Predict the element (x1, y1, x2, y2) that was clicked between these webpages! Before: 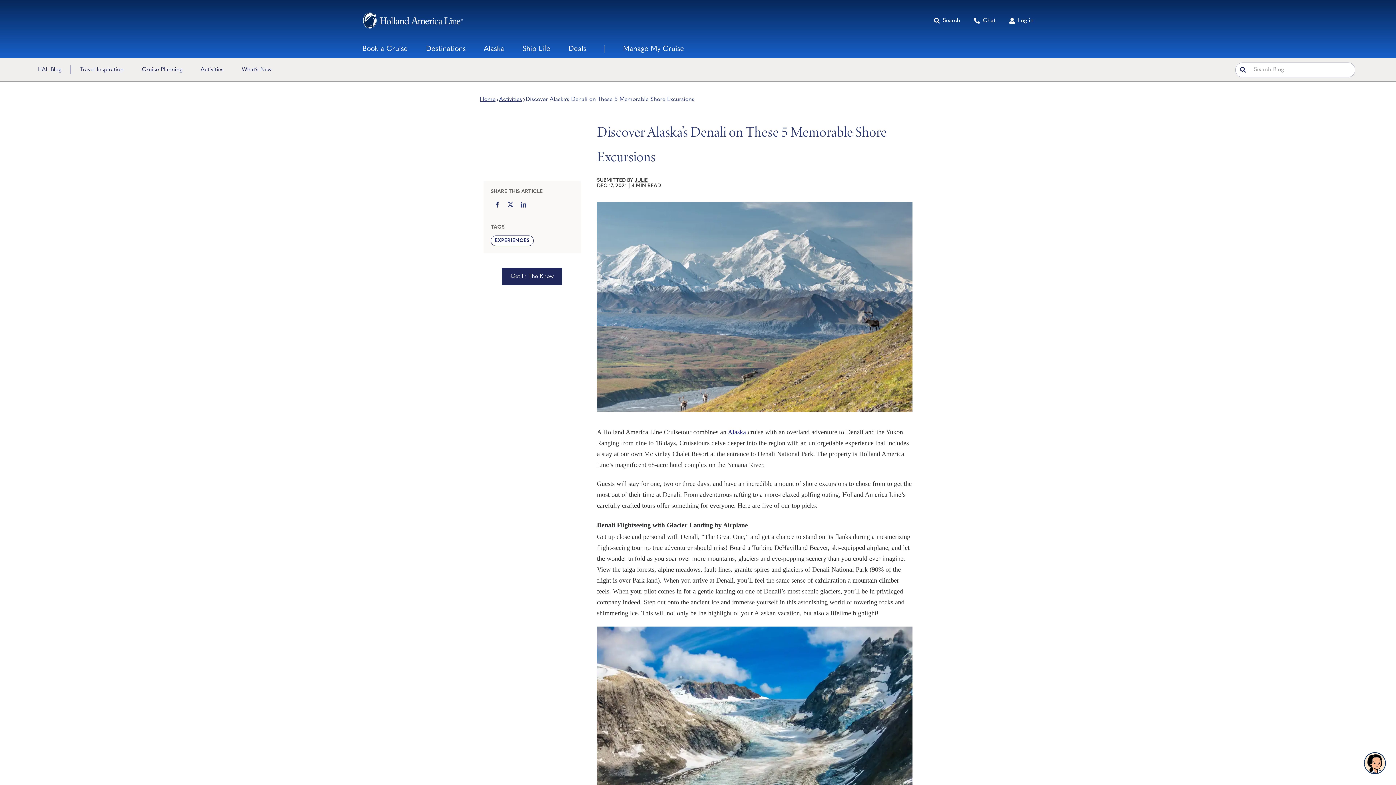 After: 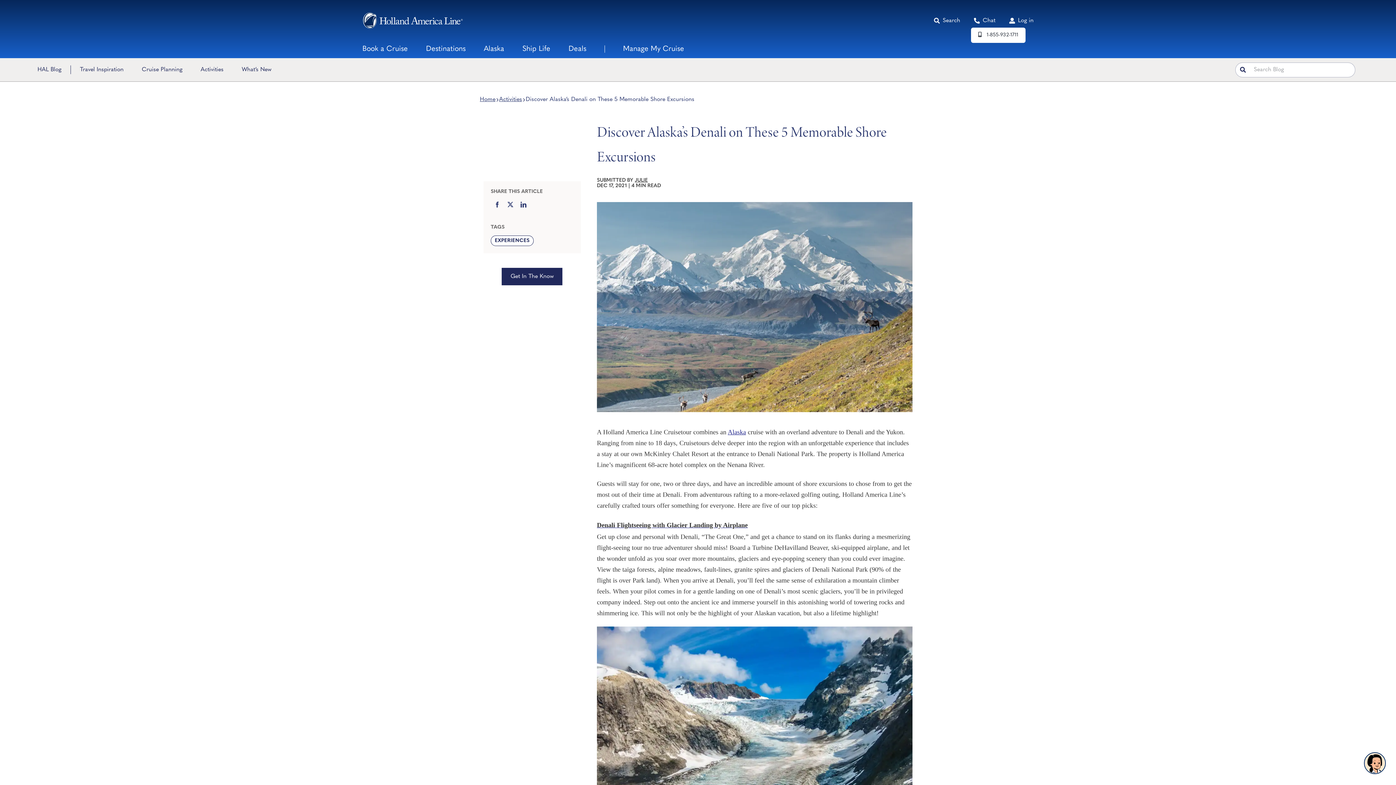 Action: bbox: (971, 17, 995, 23) label: Chat